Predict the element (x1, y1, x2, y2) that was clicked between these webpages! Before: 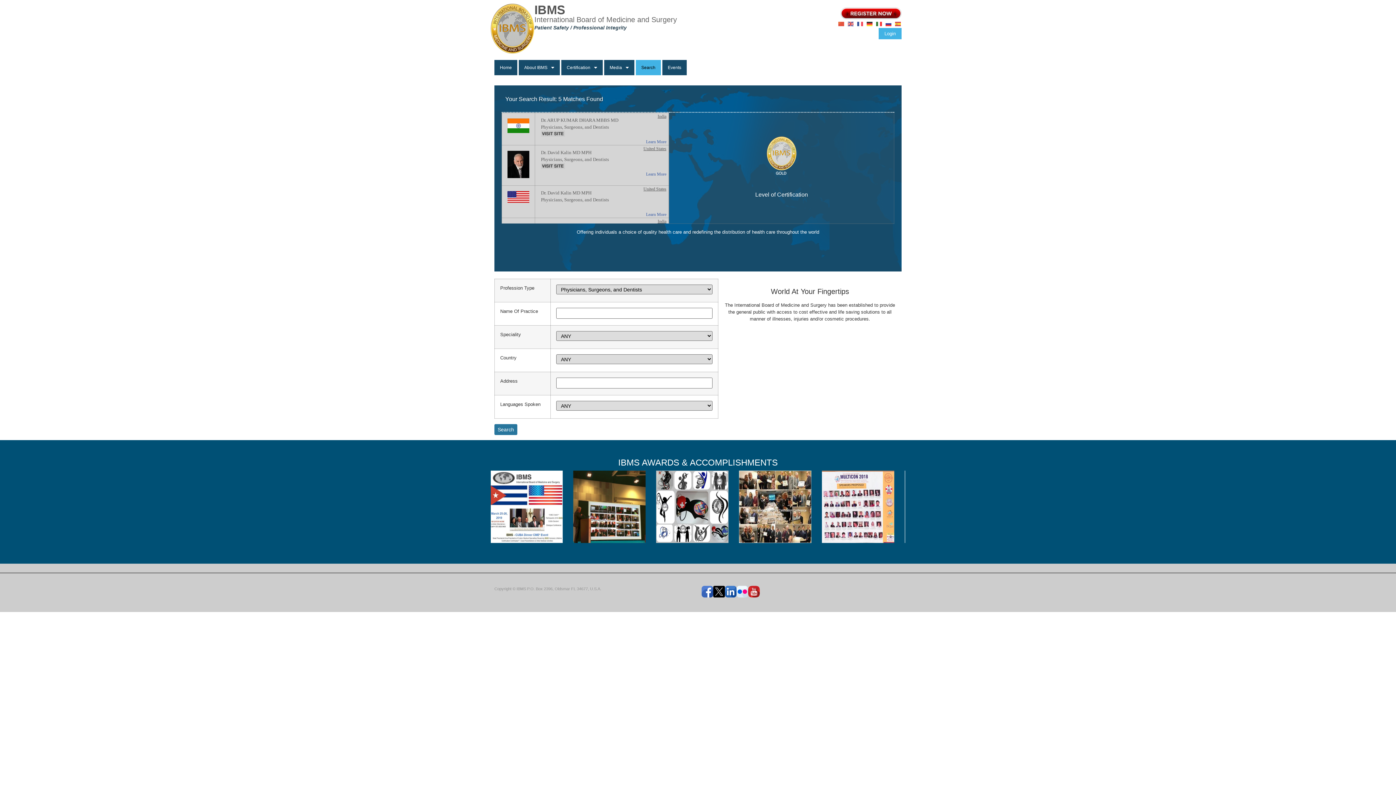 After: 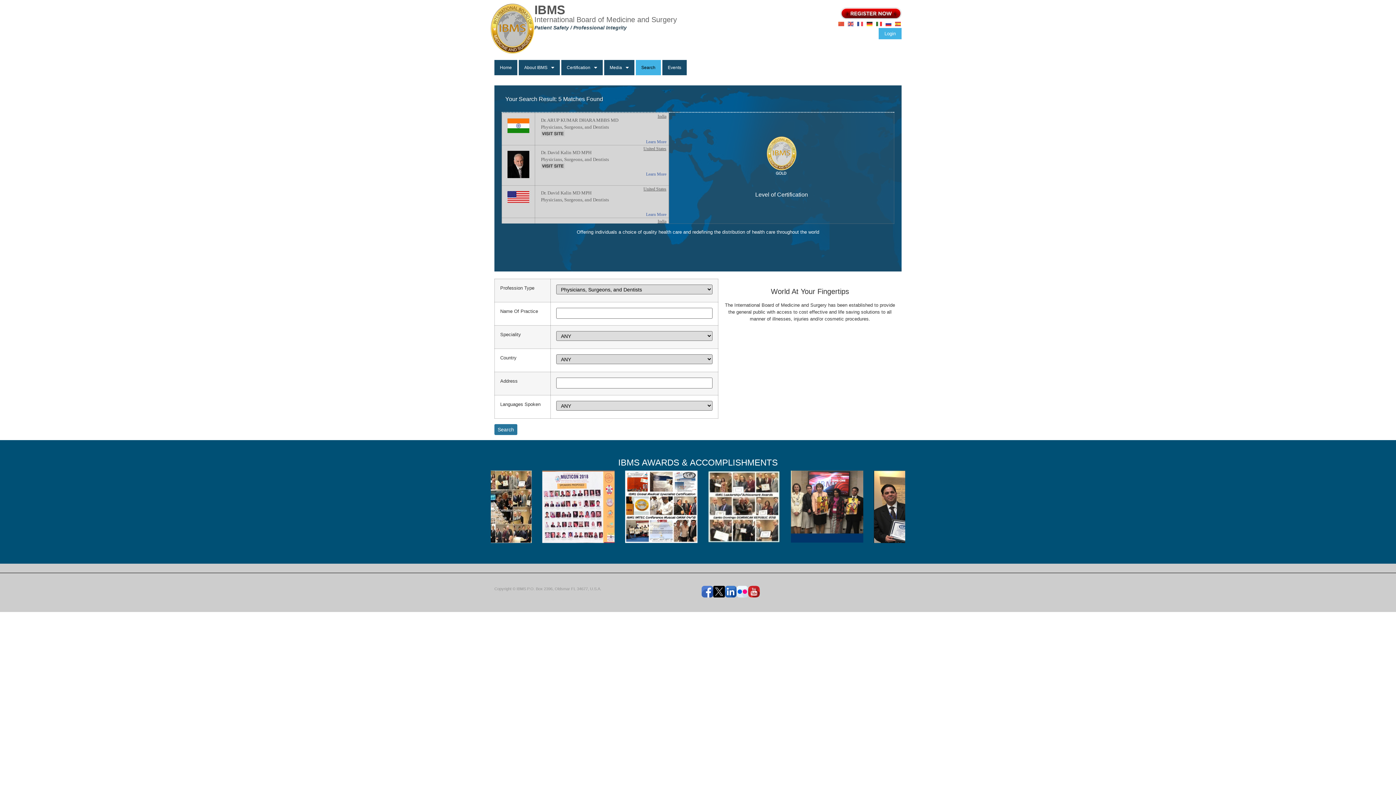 Action: bbox: (736, 586, 748, 597)